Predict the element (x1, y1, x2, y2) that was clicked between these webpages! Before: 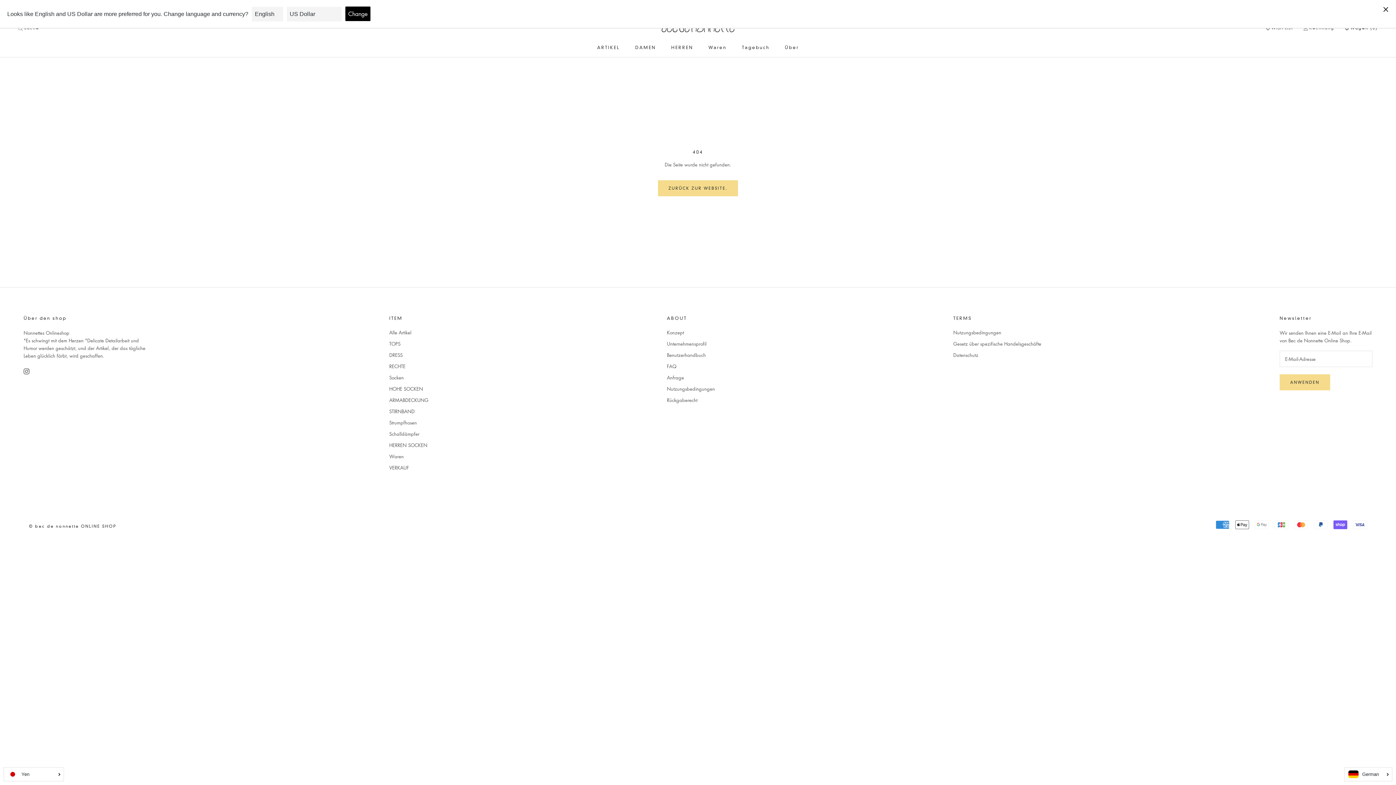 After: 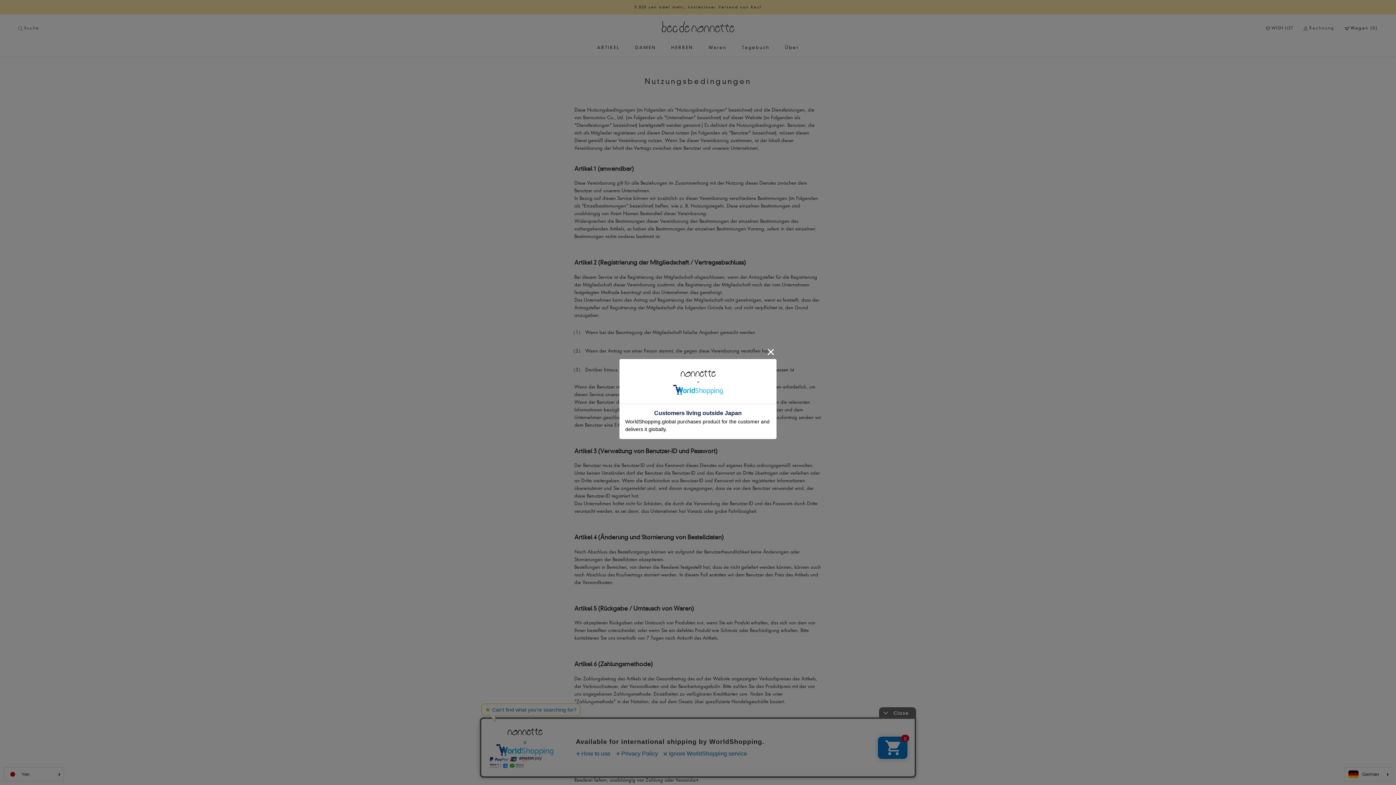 Action: label: Nutzungsbedingungen bbox: (953, 329, 1041, 335)